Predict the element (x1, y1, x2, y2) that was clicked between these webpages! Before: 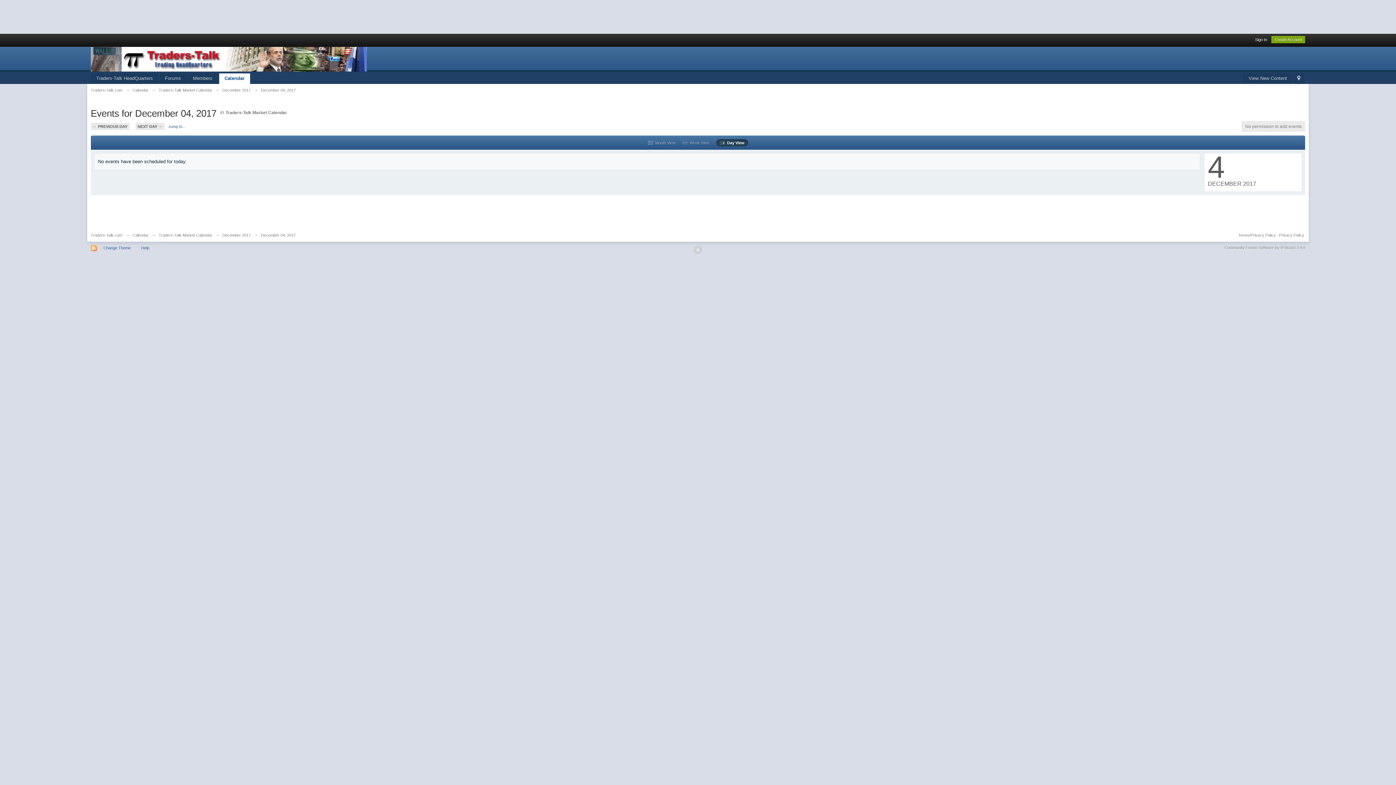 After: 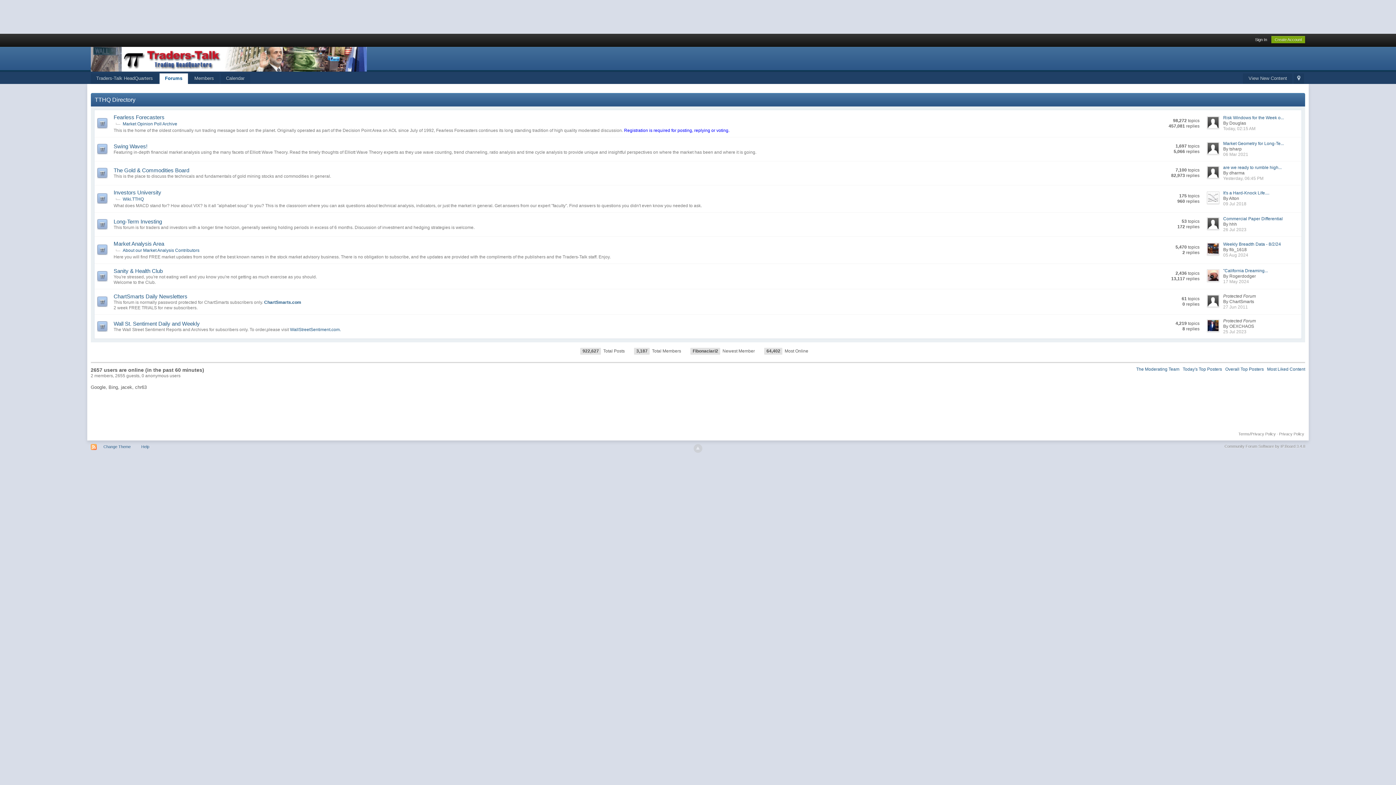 Action: bbox: (159, 73, 186, 84) label: Forums